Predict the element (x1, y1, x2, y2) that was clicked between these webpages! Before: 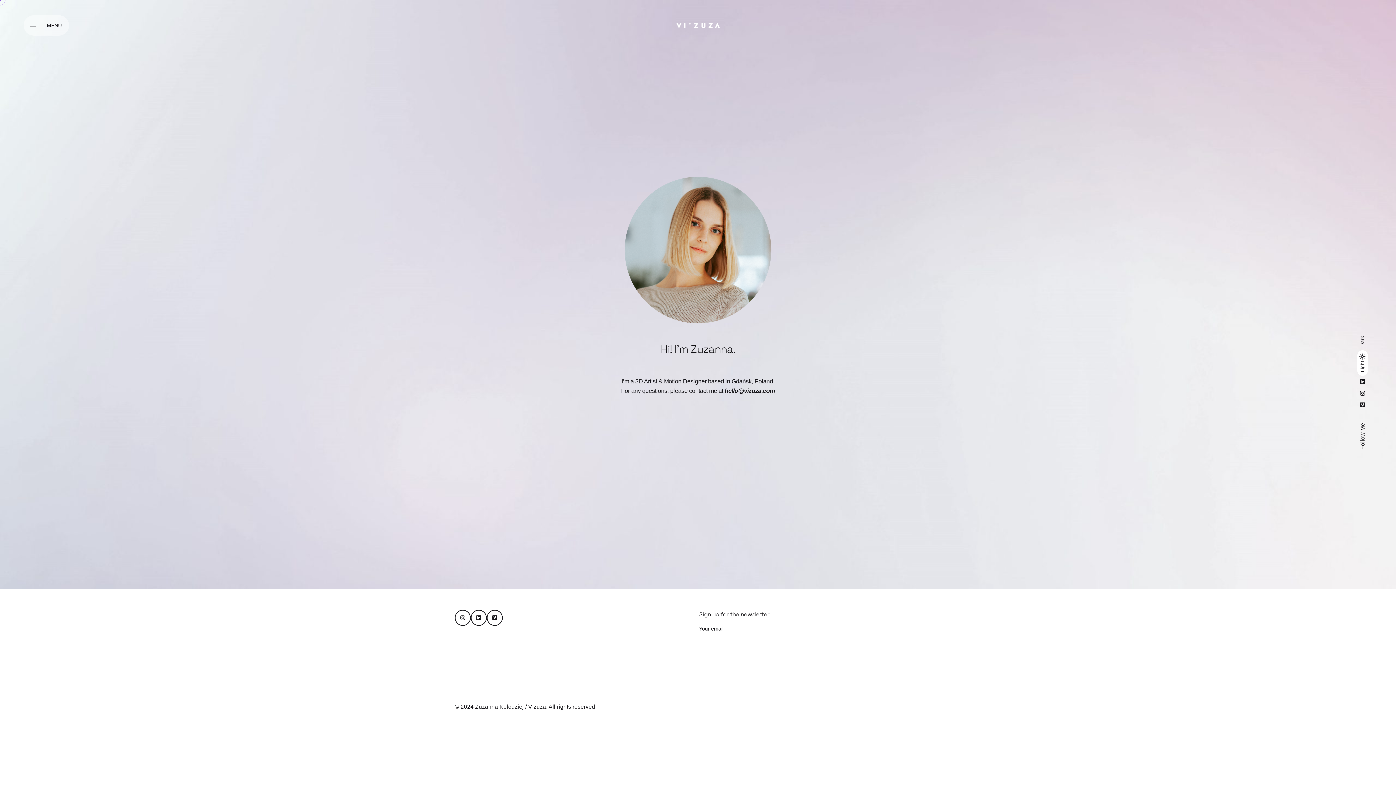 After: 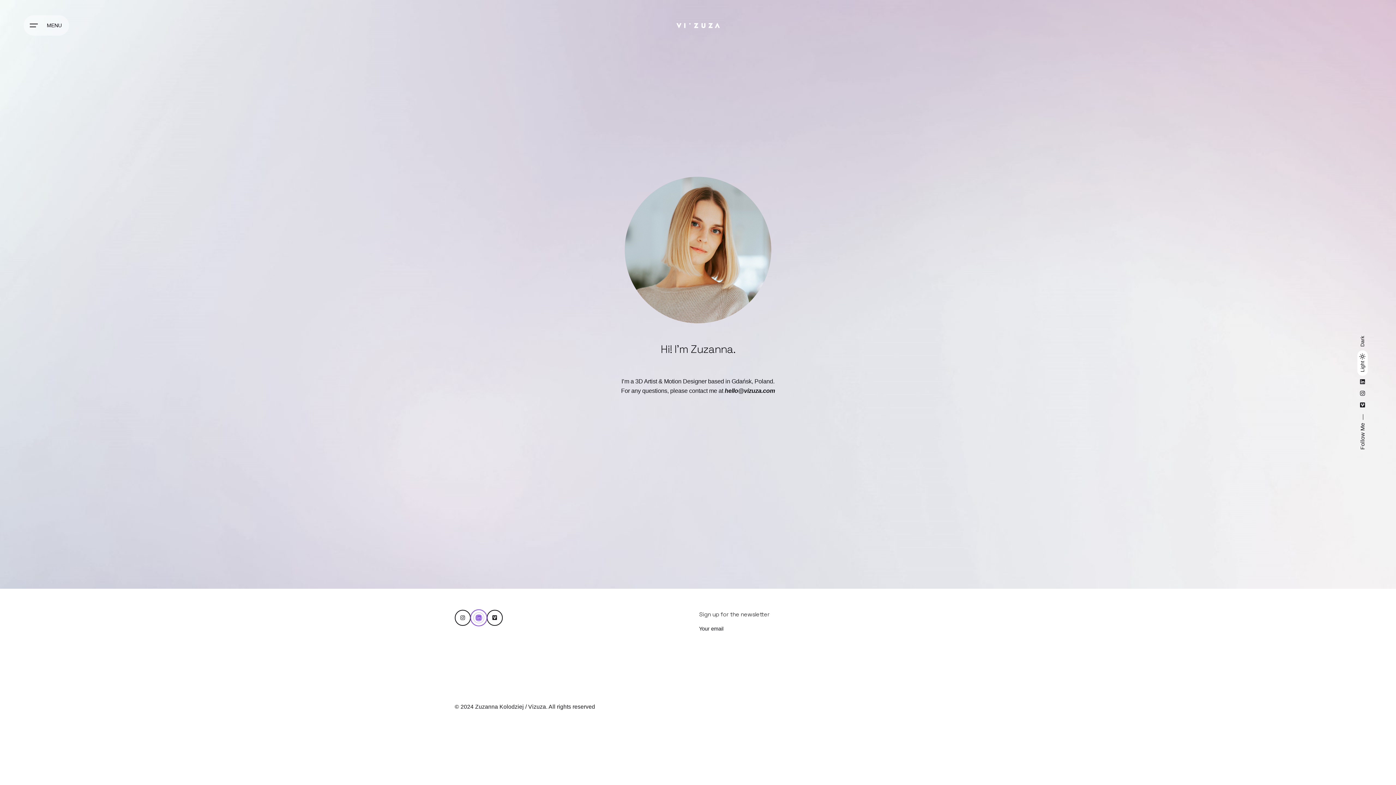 Action: bbox: (470, 610, 486, 626)